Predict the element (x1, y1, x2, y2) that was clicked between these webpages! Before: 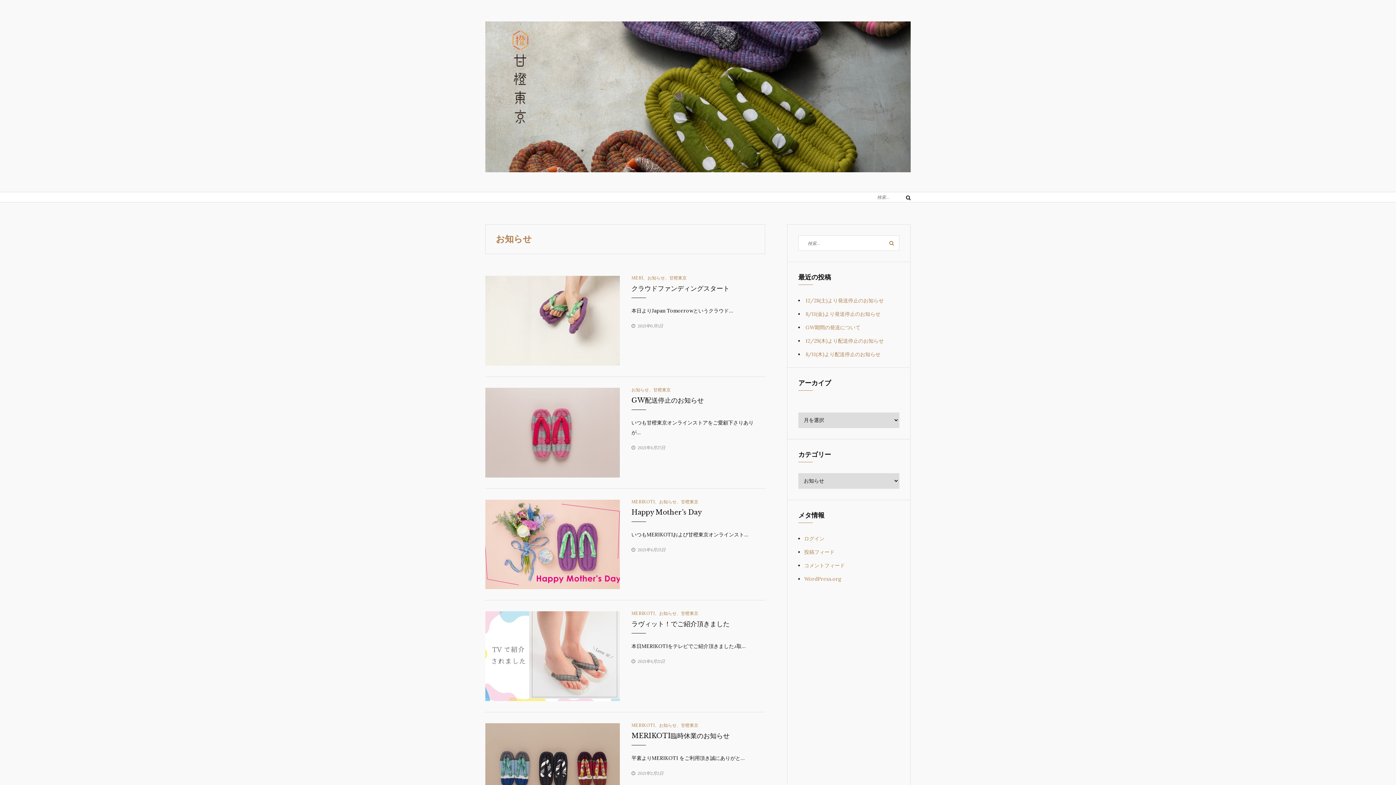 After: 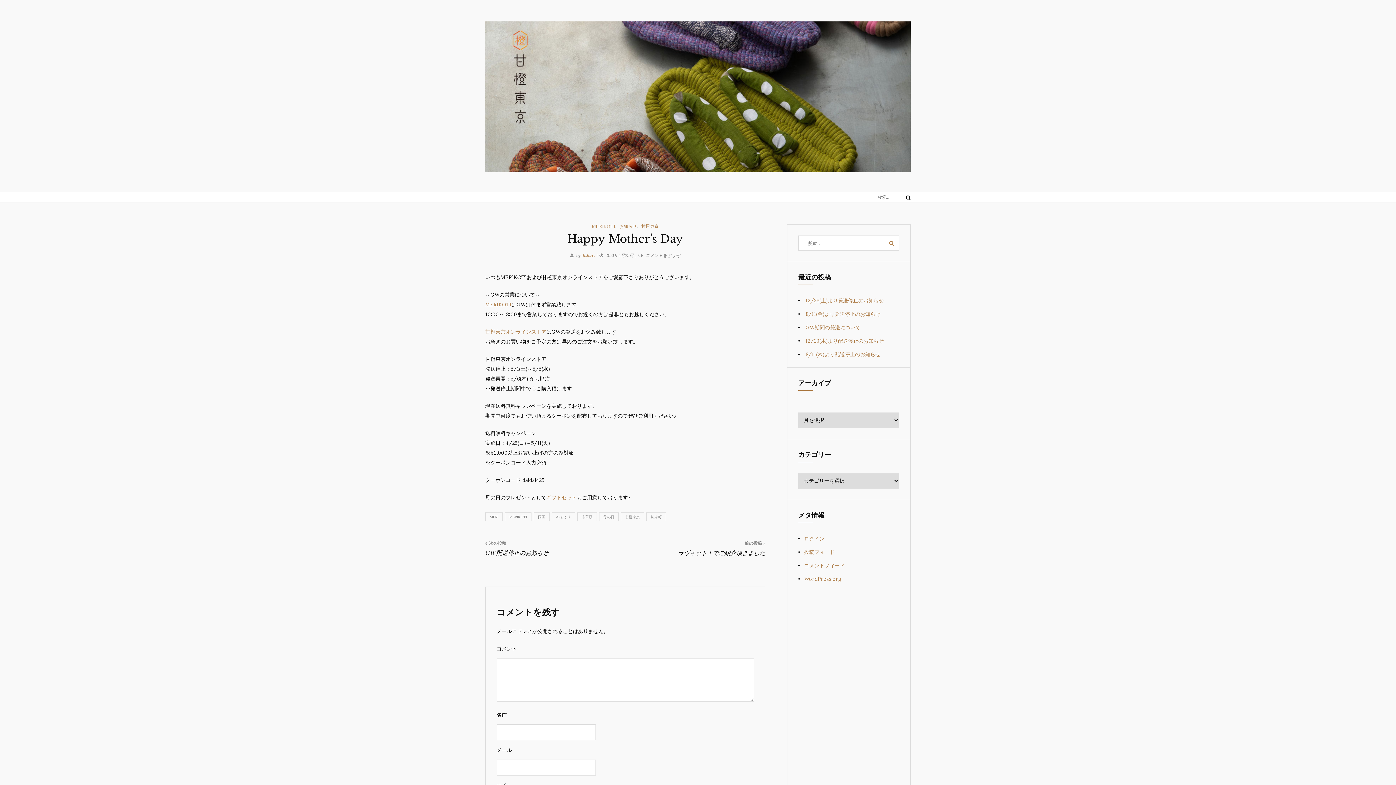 Action: label: 2021年4月25日 bbox: (637, 547, 665, 552)